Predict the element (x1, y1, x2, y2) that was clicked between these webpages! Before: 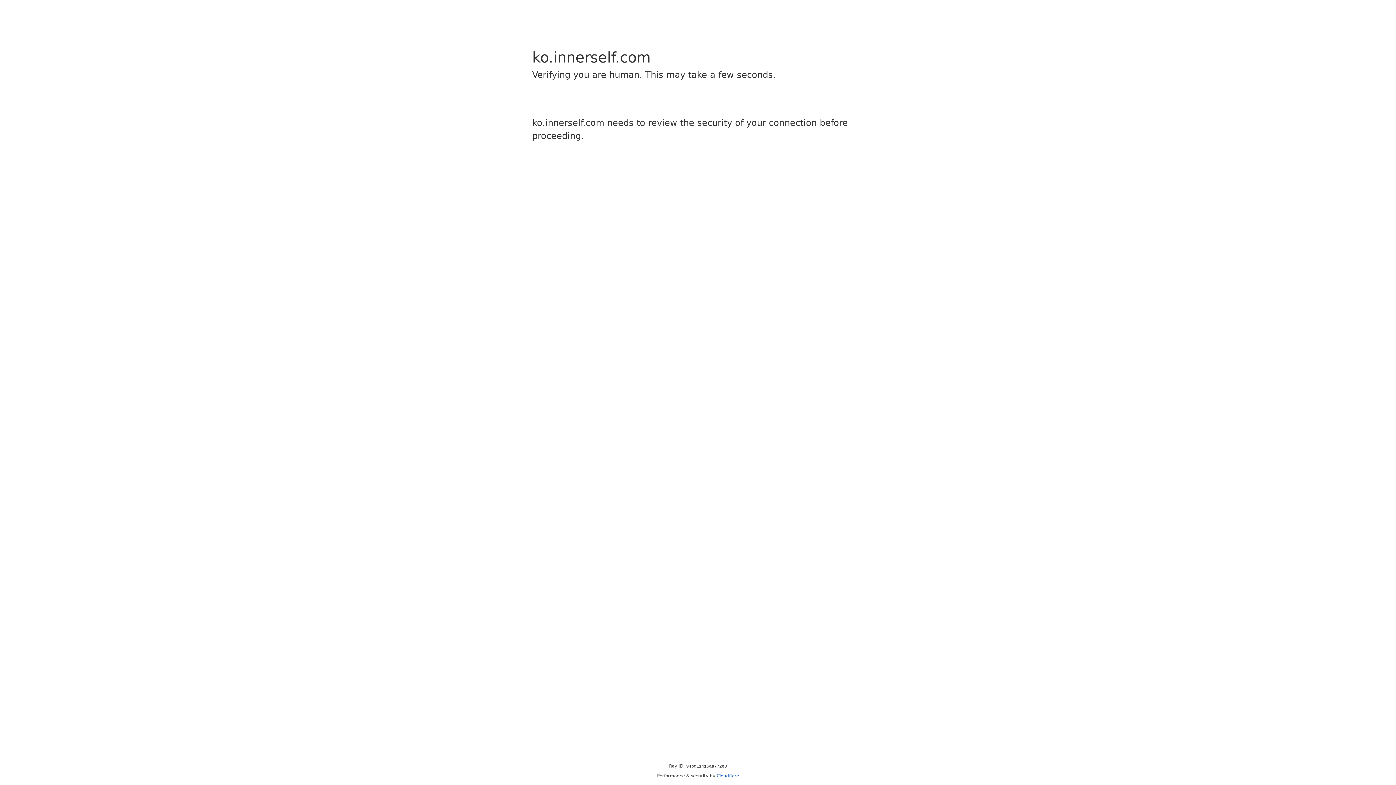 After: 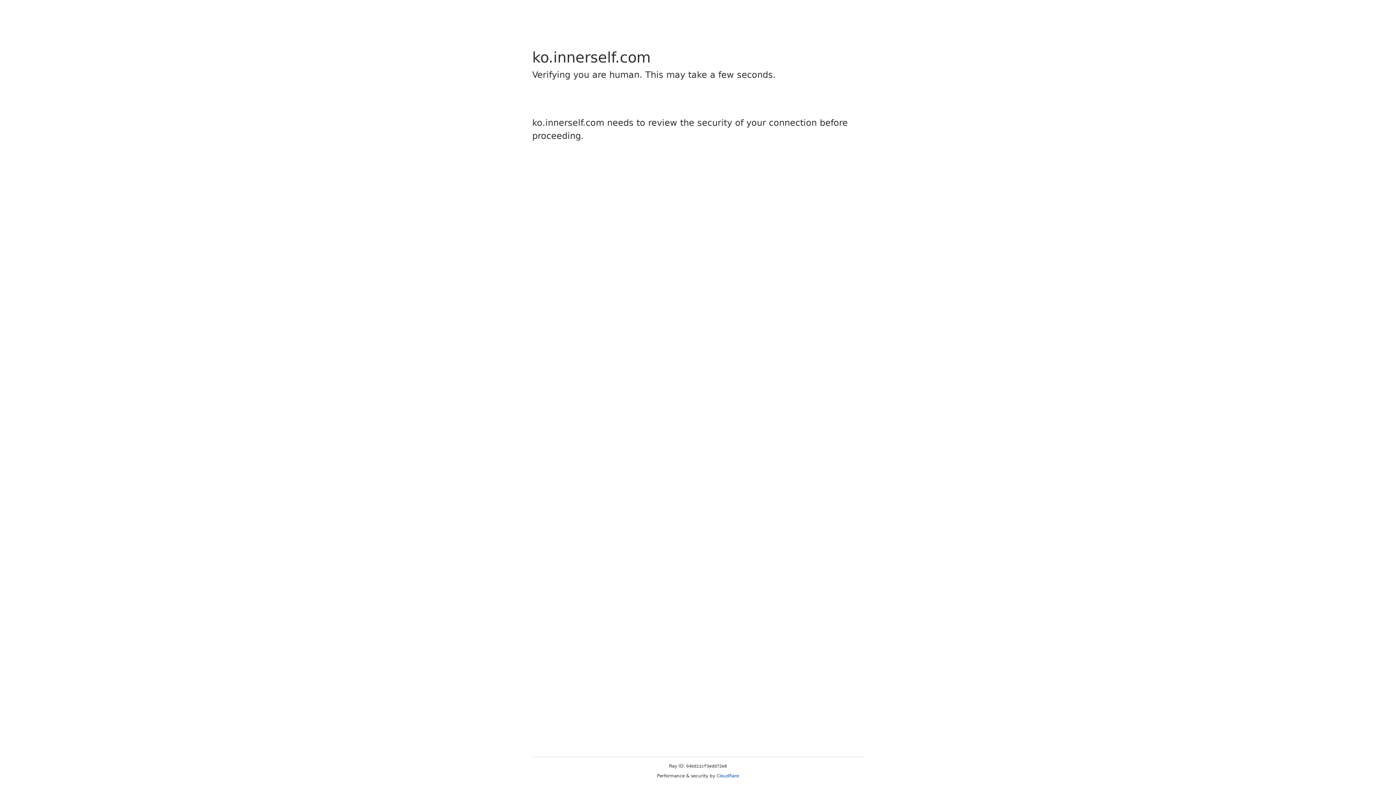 Action: label: Cloudflare bbox: (716, 773, 739, 778)